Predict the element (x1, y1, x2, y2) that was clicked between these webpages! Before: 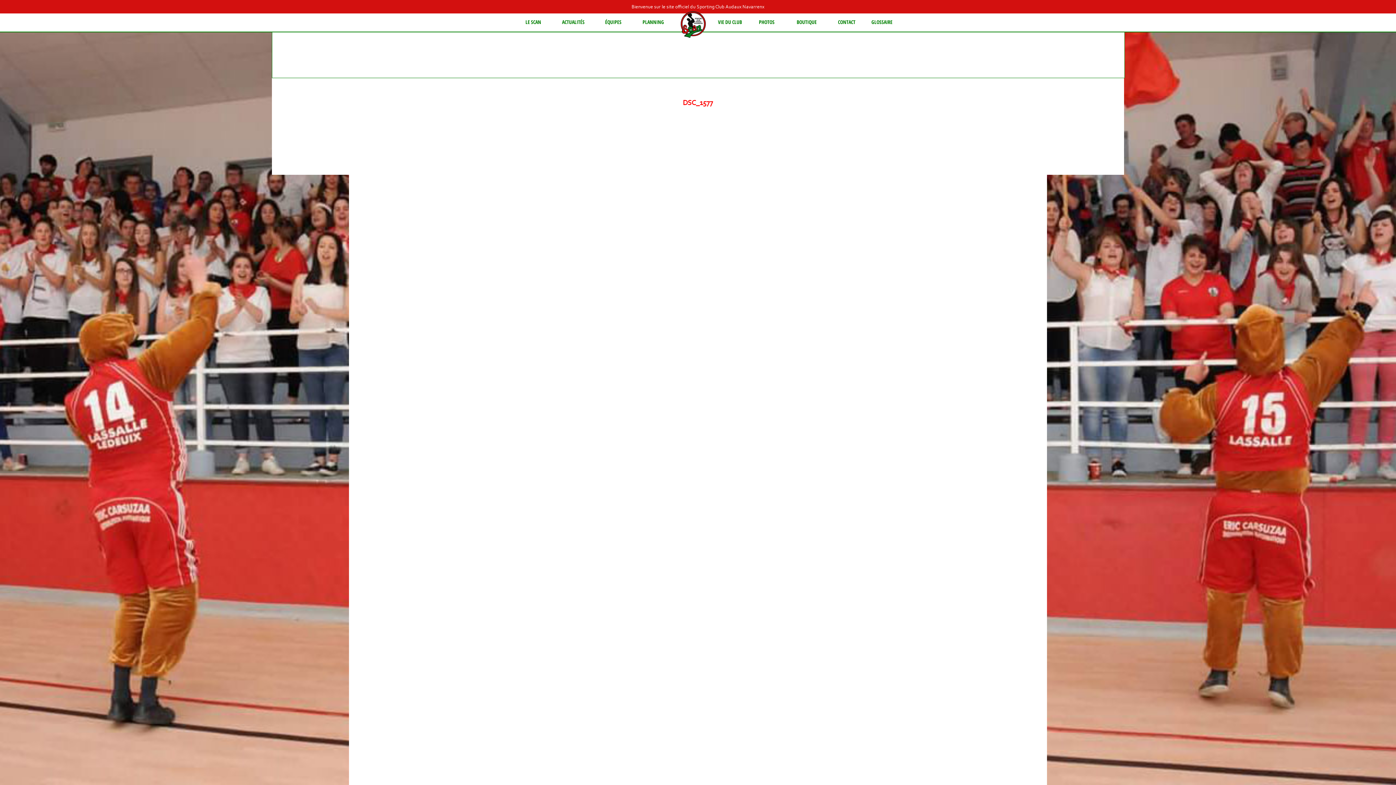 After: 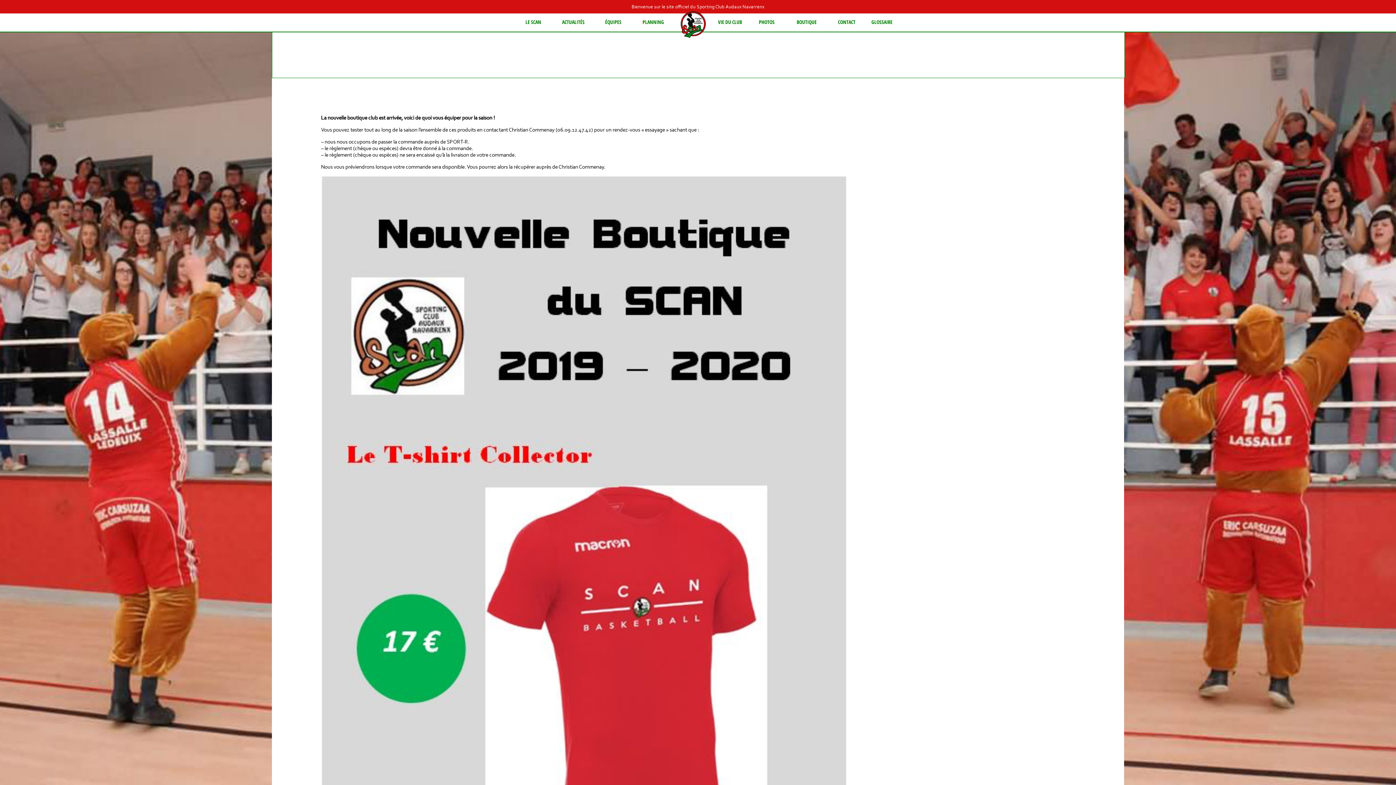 Action: label: BOUTIQUE bbox: (788, 17, 825, 26)